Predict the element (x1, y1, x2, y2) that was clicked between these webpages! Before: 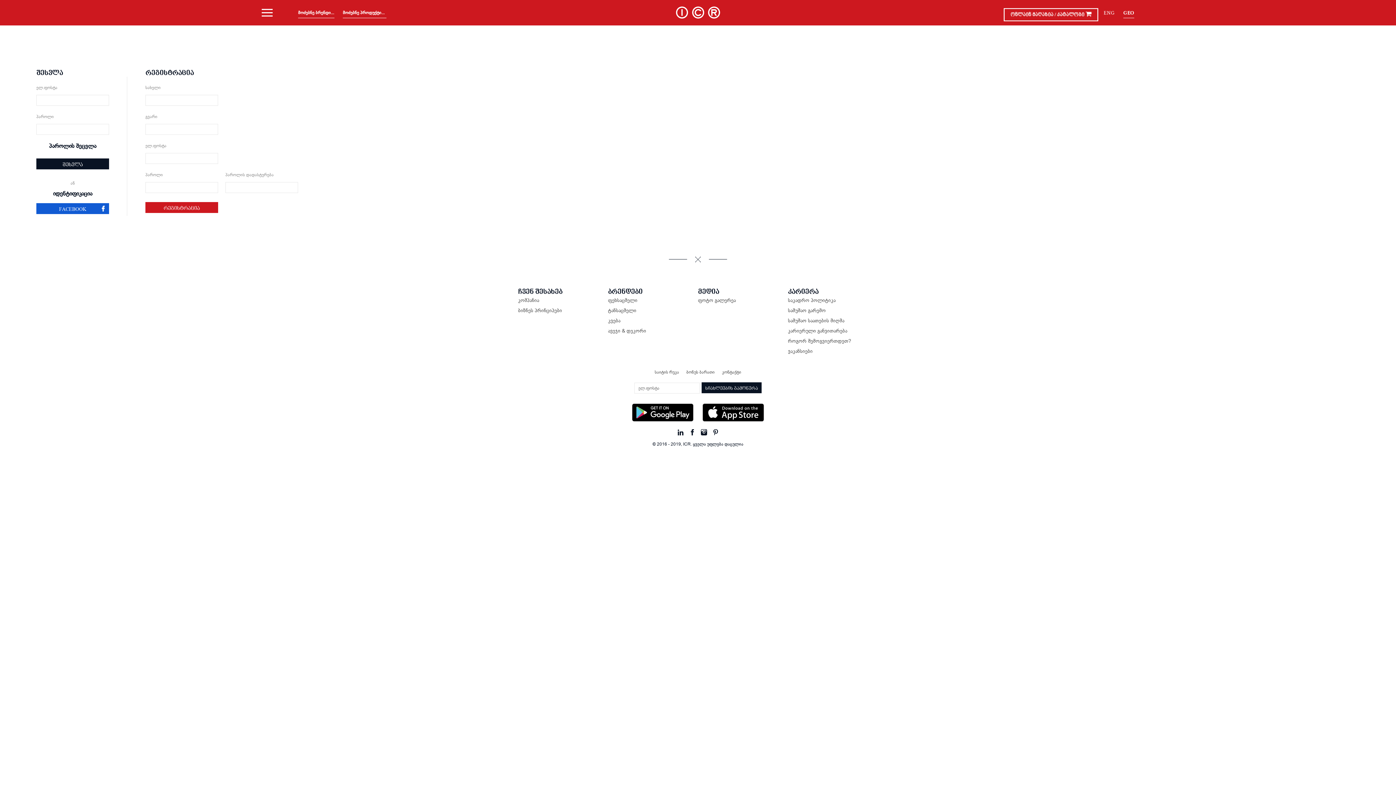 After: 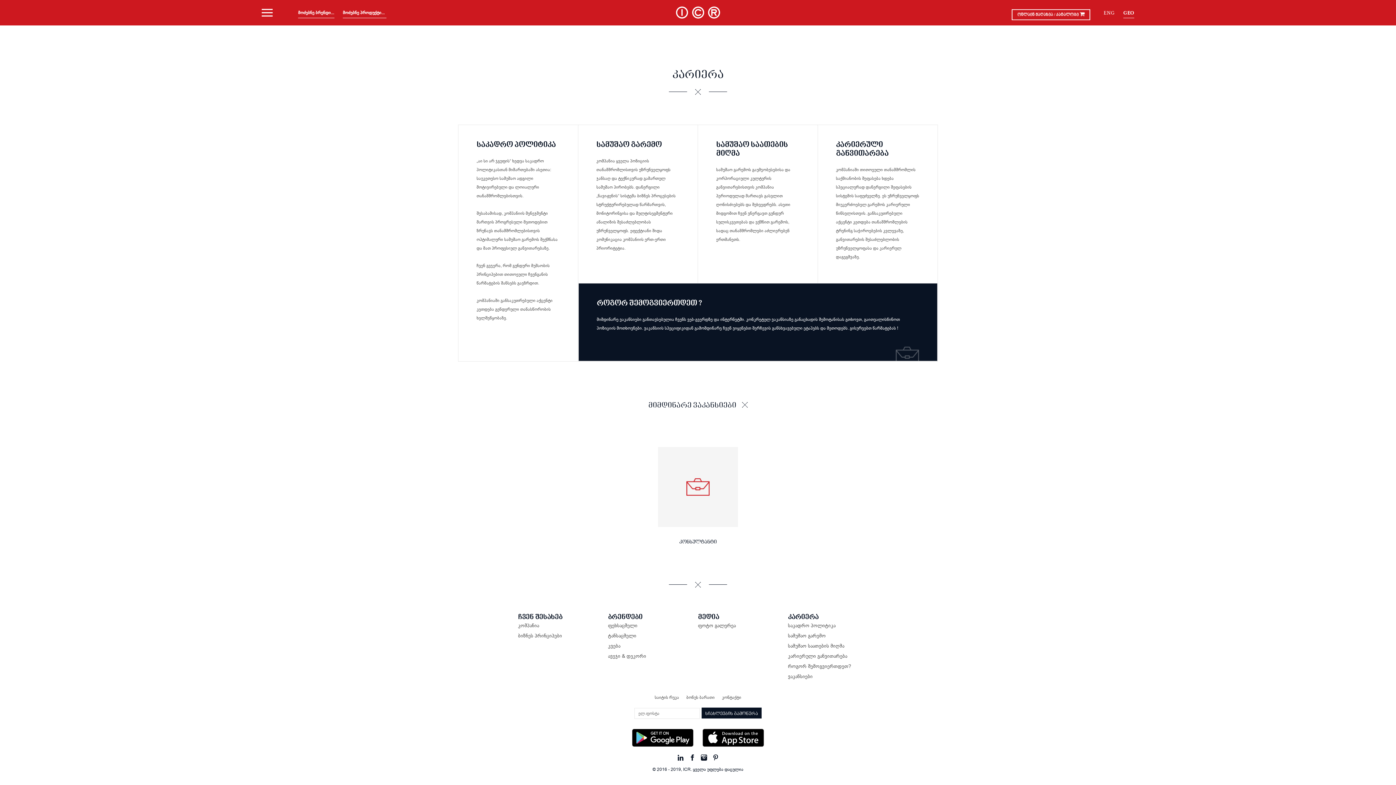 Action: bbox: (788, 336, 851, 346) label: როგორ შემოგვიერთდეთ?